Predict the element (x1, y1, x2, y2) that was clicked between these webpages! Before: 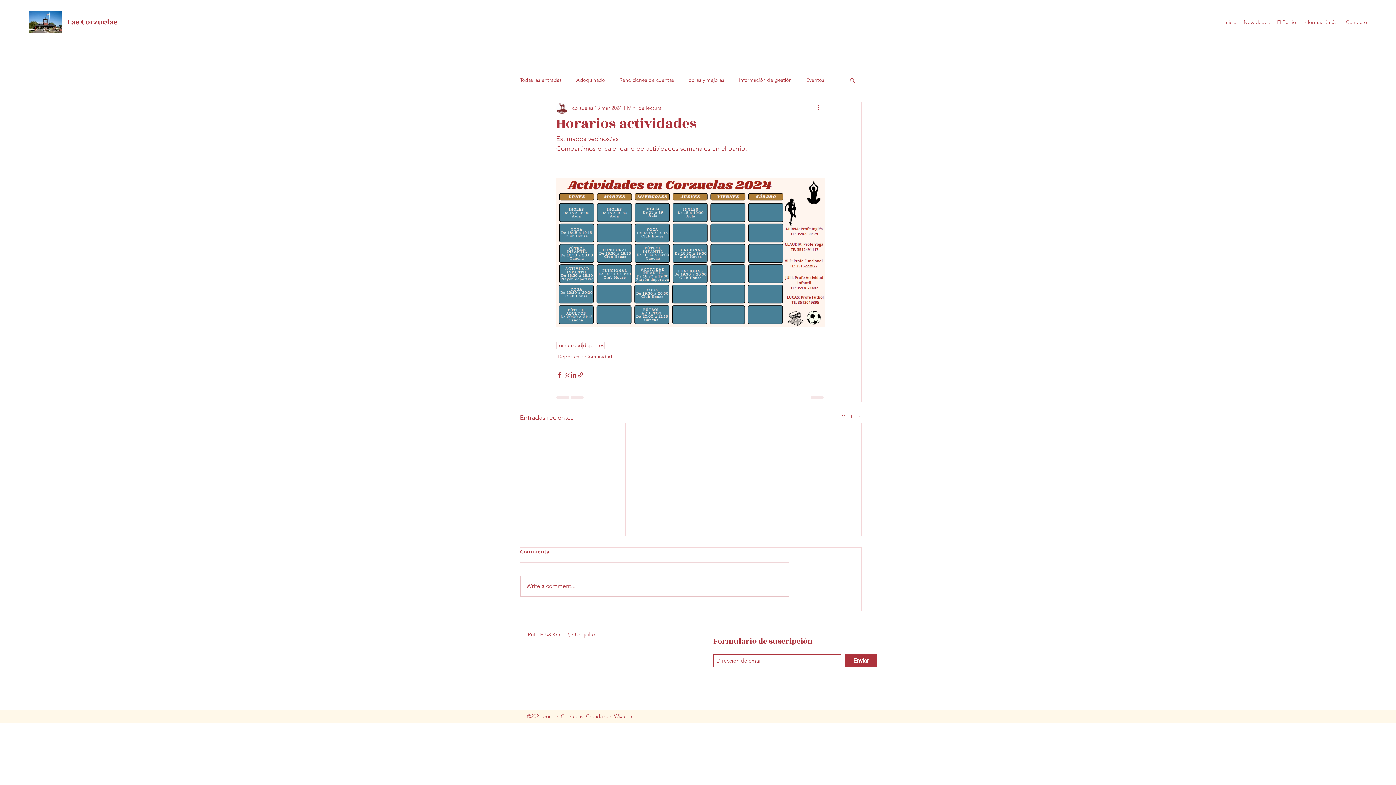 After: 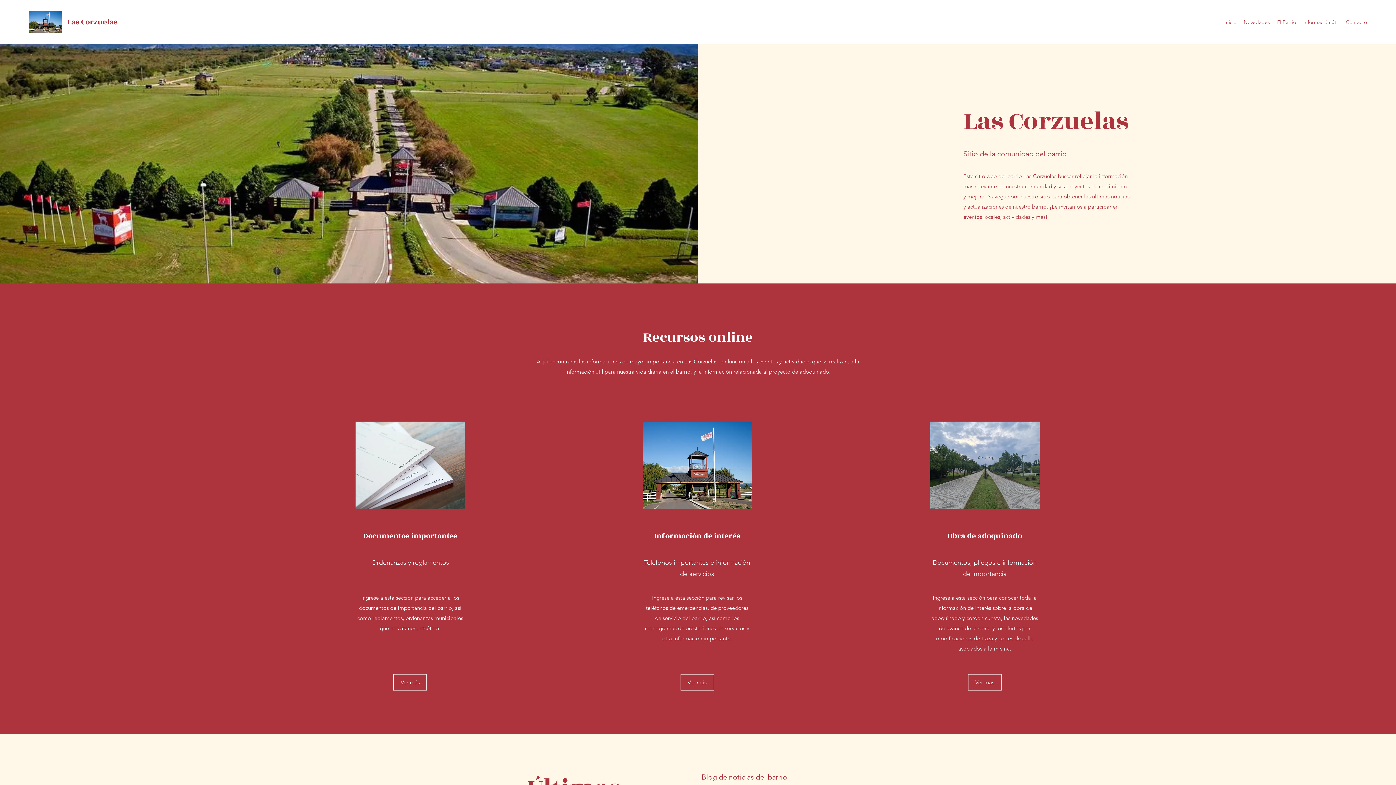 Action: bbox: (29, 10, 61, 32)